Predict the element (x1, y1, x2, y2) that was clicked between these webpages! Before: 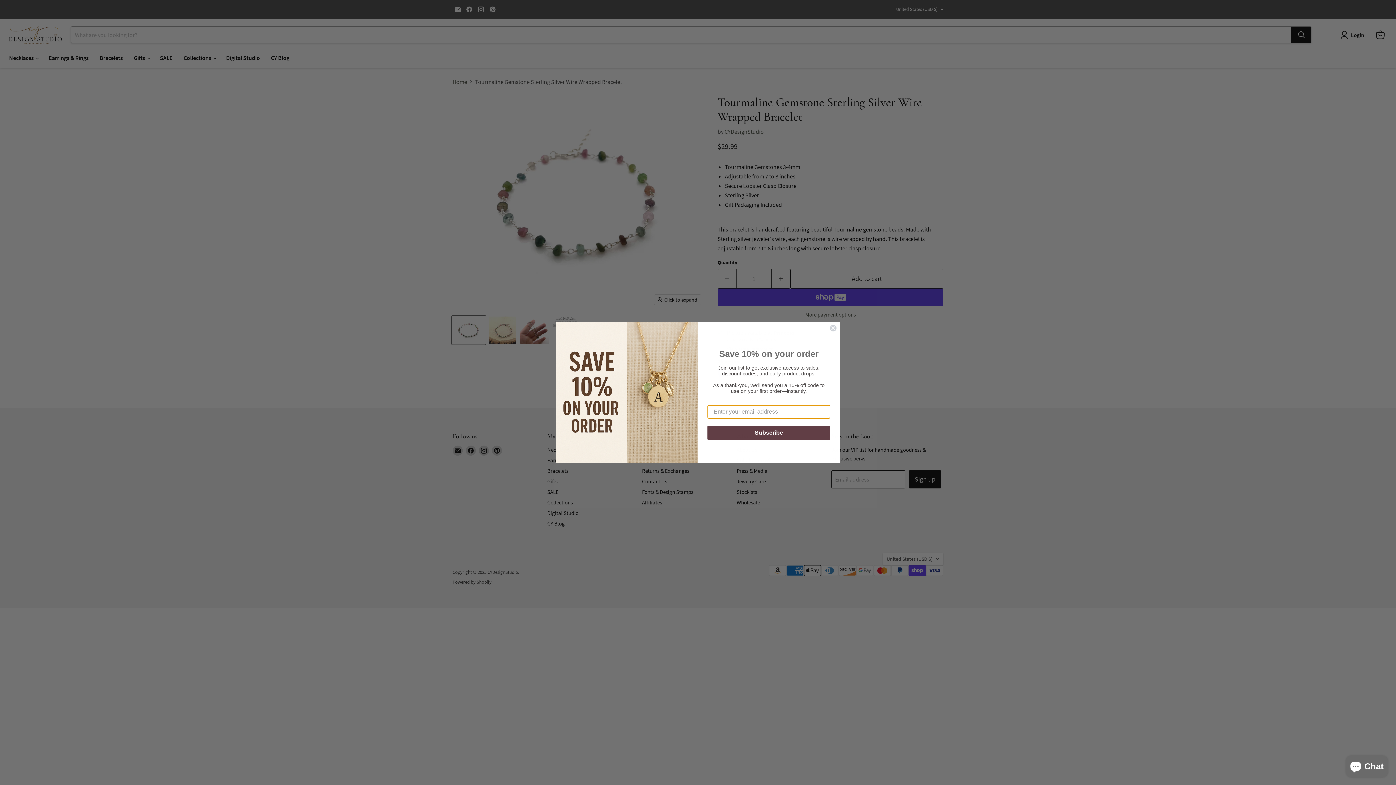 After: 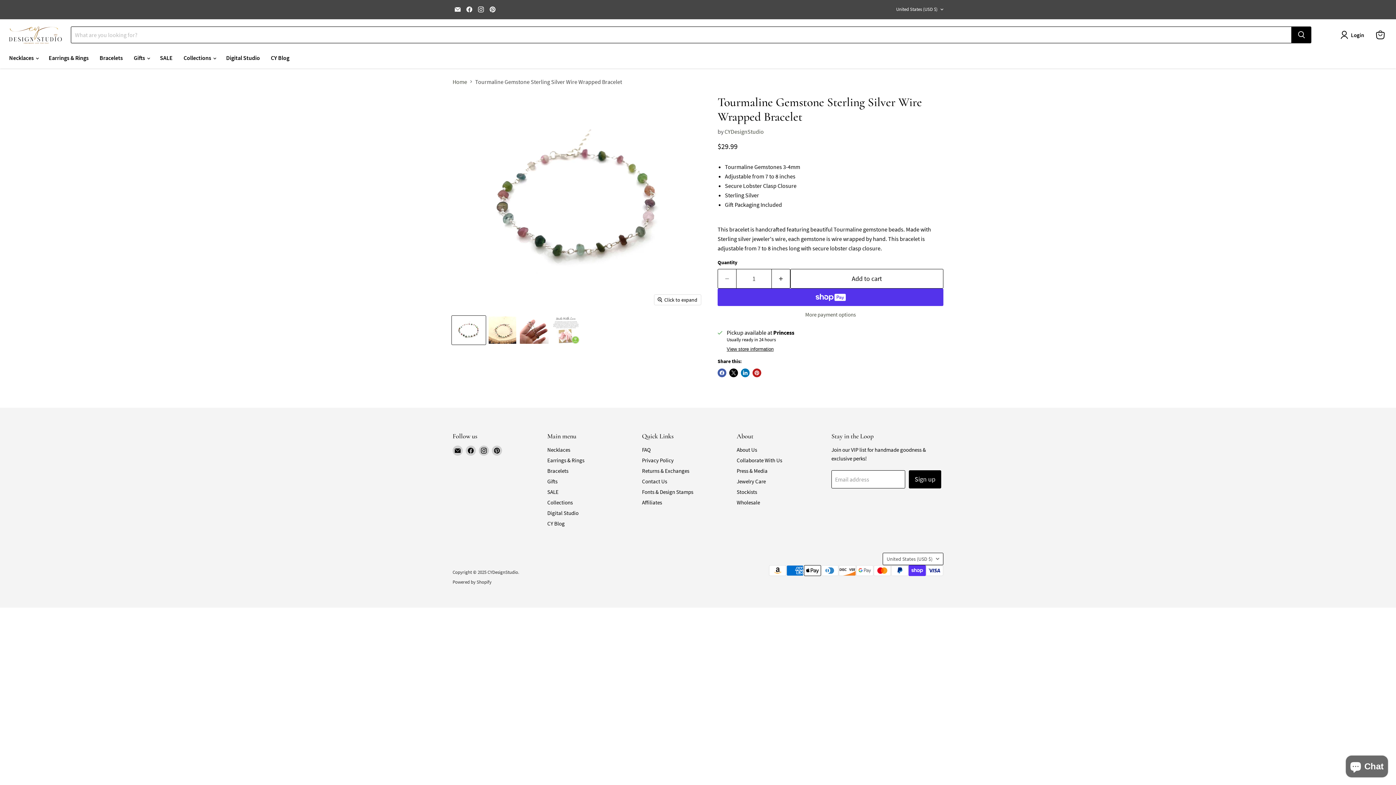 Action: bbox: (829, 324, 837, 332) label: Close dialog